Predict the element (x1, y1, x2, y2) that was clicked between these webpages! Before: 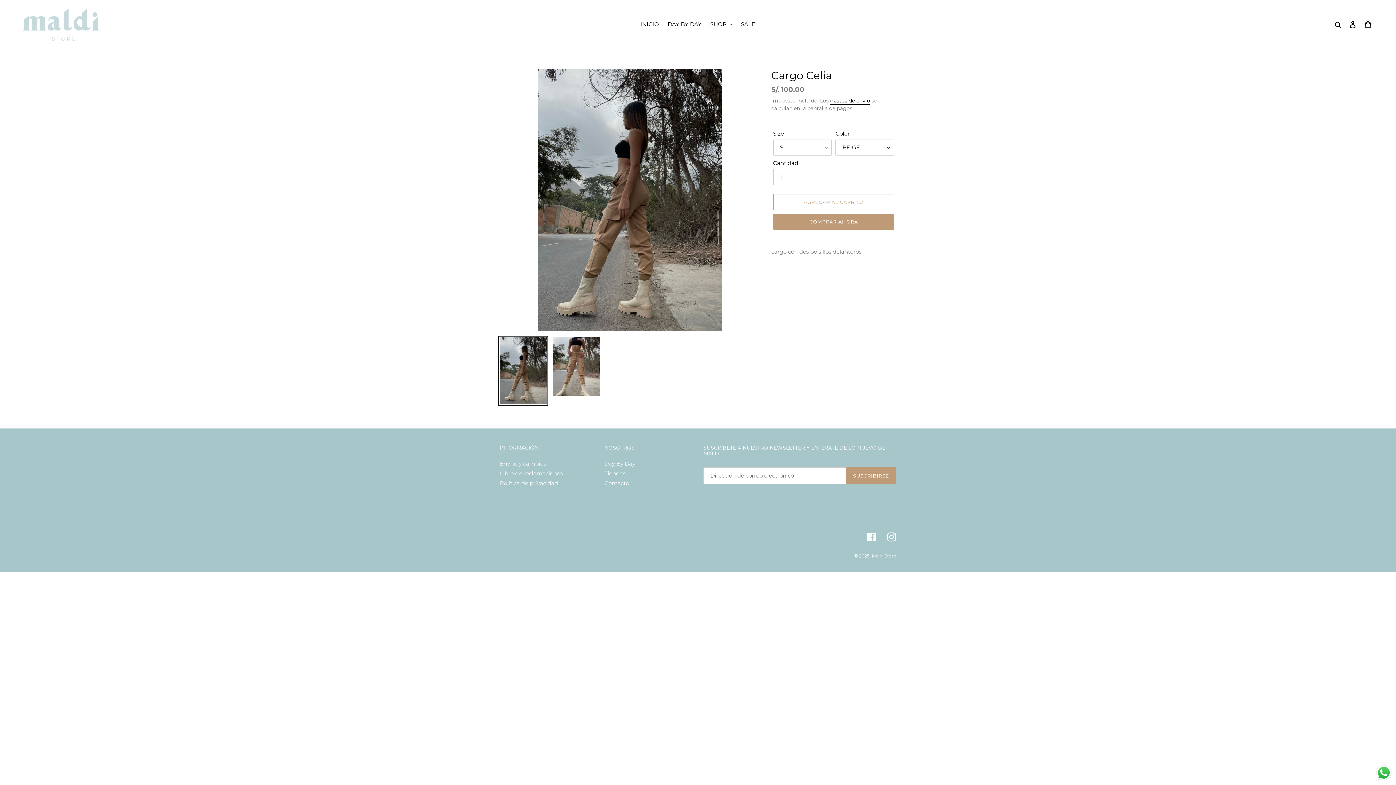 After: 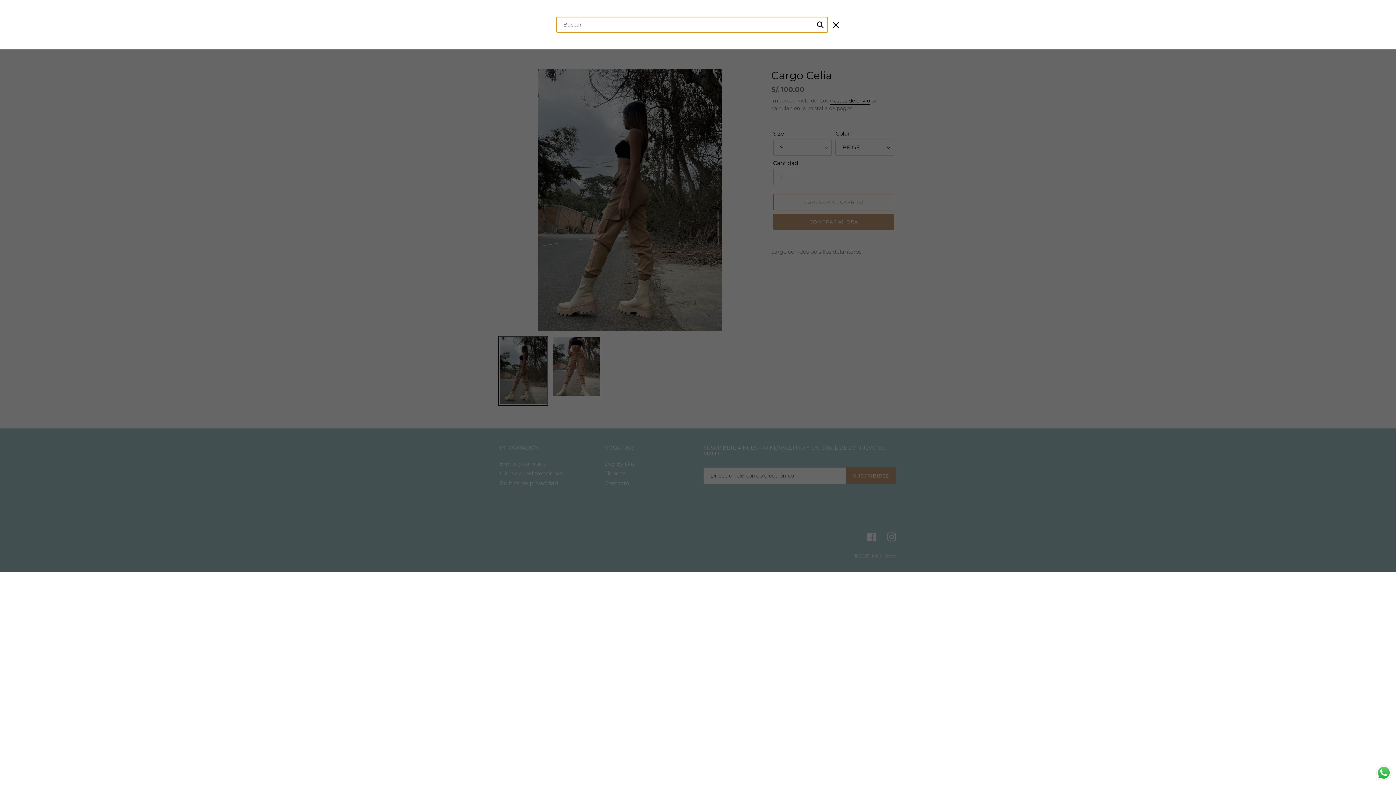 Action: bbox: (1332, 19, 1345, 28) label: Buscar